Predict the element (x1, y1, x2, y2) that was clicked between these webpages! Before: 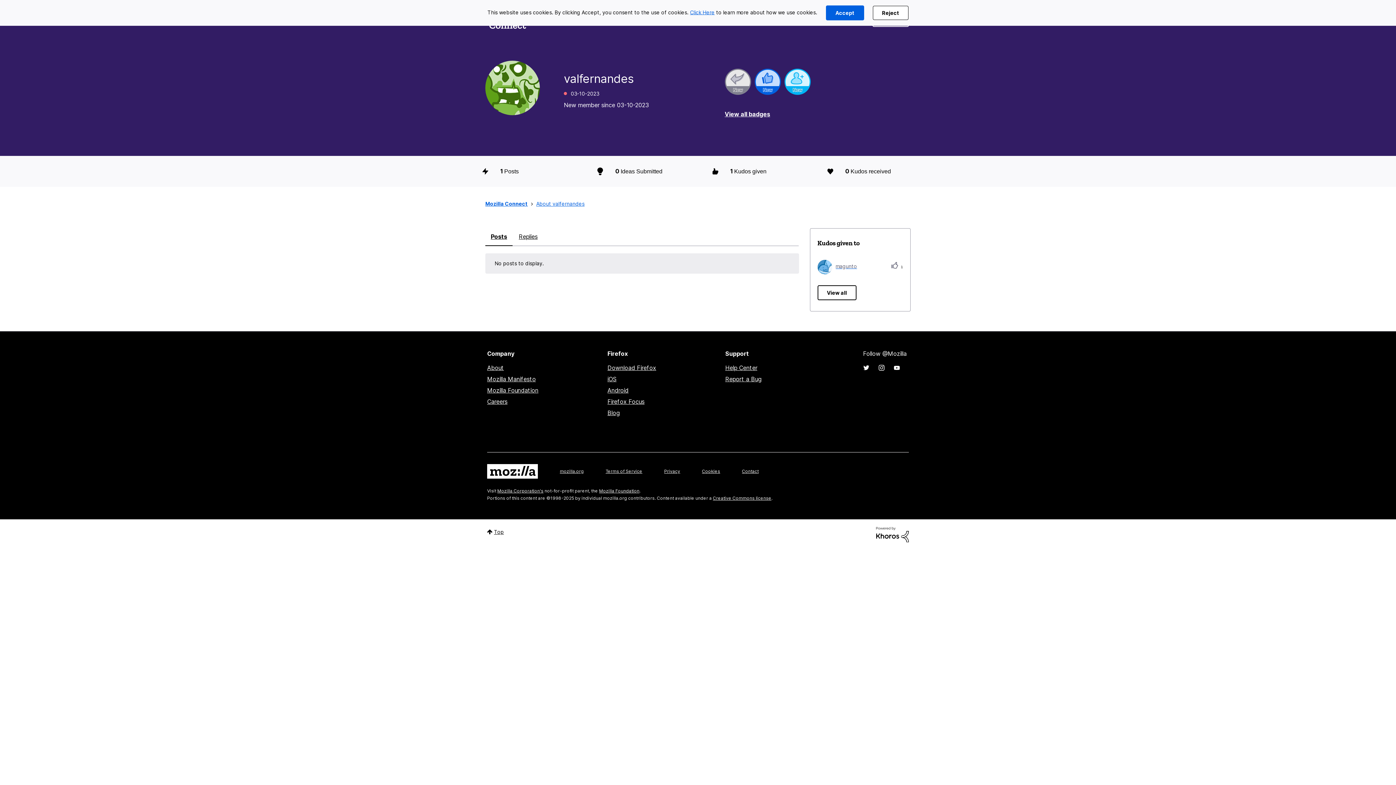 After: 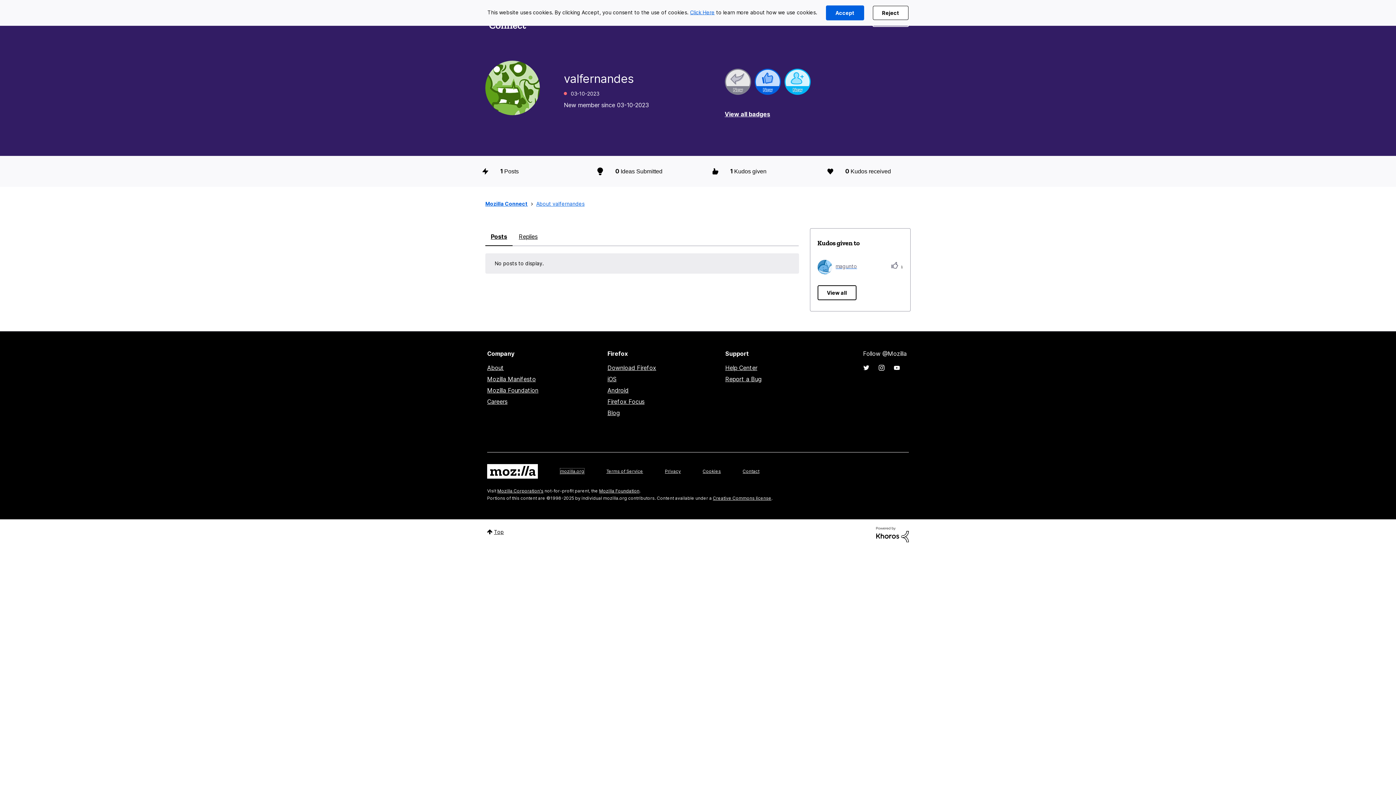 Action: bbox: (560, 468, 584, 474) label: mozilla.org